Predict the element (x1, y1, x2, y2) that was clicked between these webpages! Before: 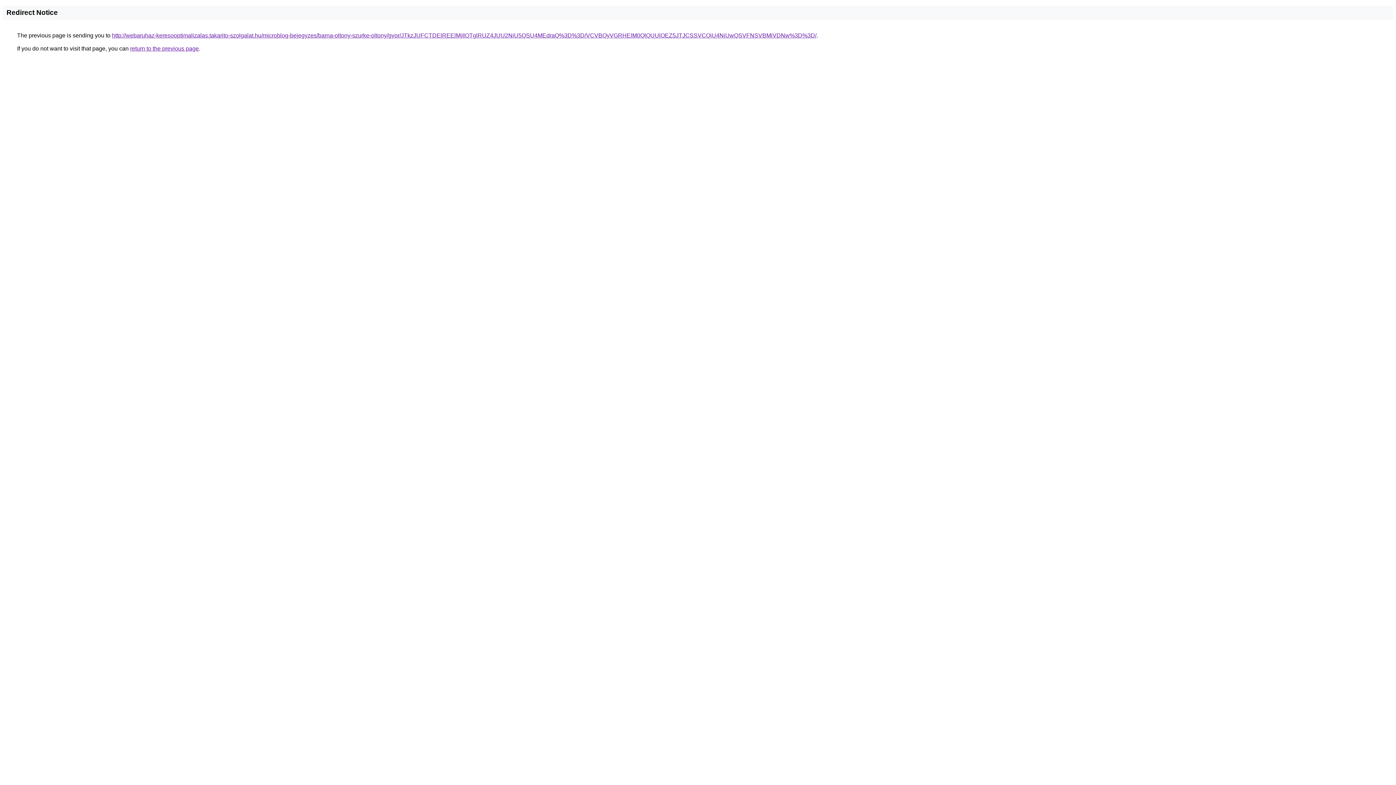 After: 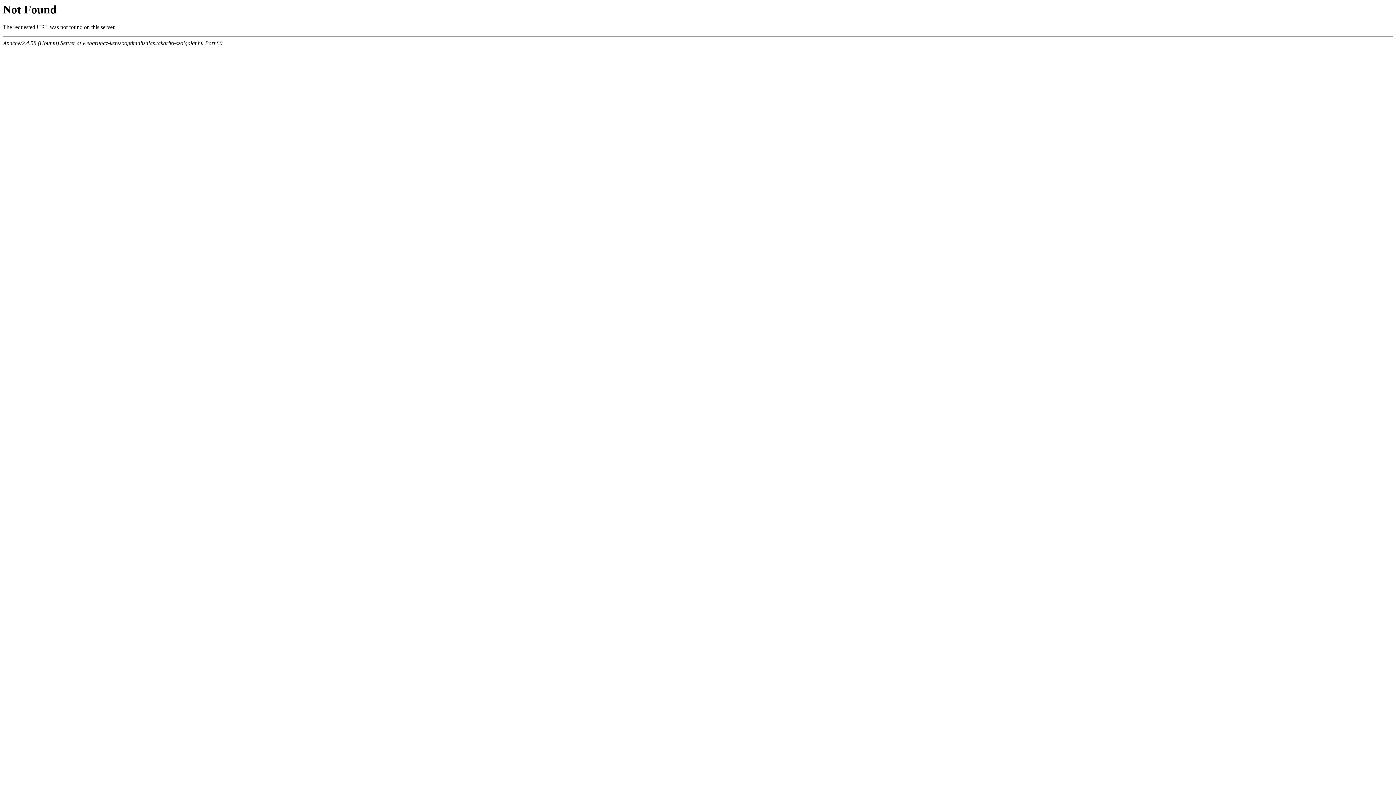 Action: label: http://webaruhaz-keresooptimalizalas.takarito-szolgalat.hu/microblog-bejegyzes/barna-oltony-szurke-oltony/gyor/JTkzJUFCTDElREElMjIlOTglRUZ4JUU2NiU5QSU4MEdraQ%3D%3D/VCVBQyVGRHElM0QlQUUlOEZ5JTJCSSVCQiU4NiUwQSVFNSVBMiVDNw%3D%3D/ bbox: (112, 32, 816, 38)